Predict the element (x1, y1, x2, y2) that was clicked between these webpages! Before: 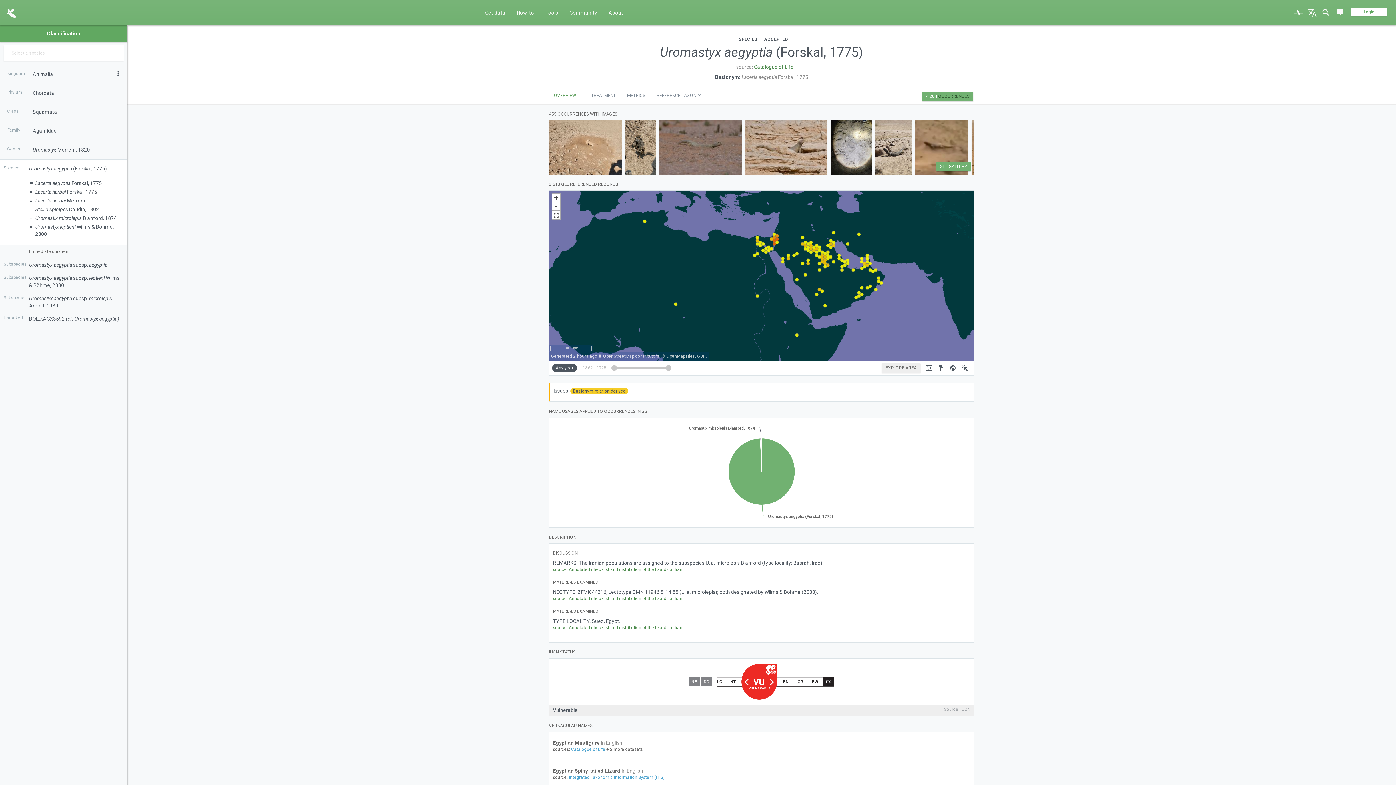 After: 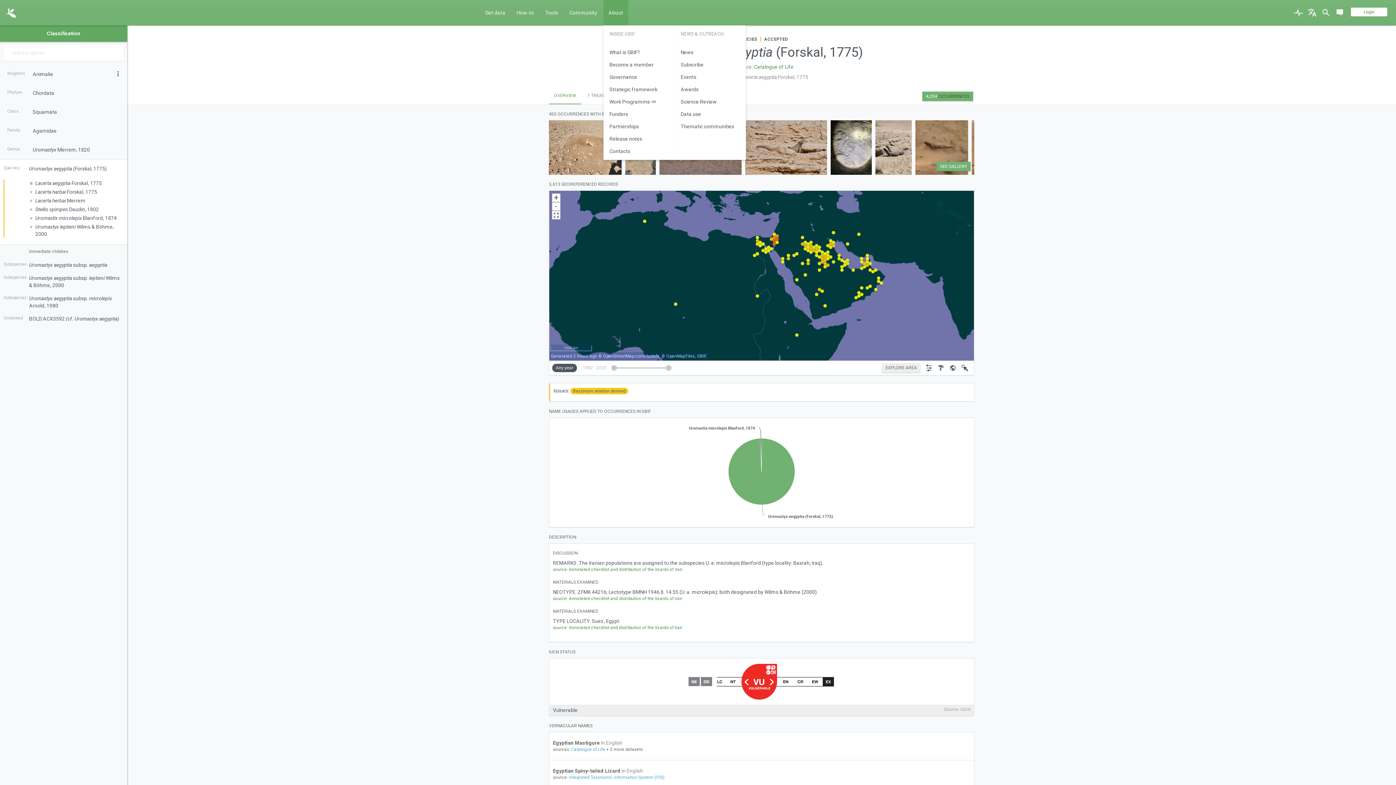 Action: bbox: (603, 0, 628, 25) label: About